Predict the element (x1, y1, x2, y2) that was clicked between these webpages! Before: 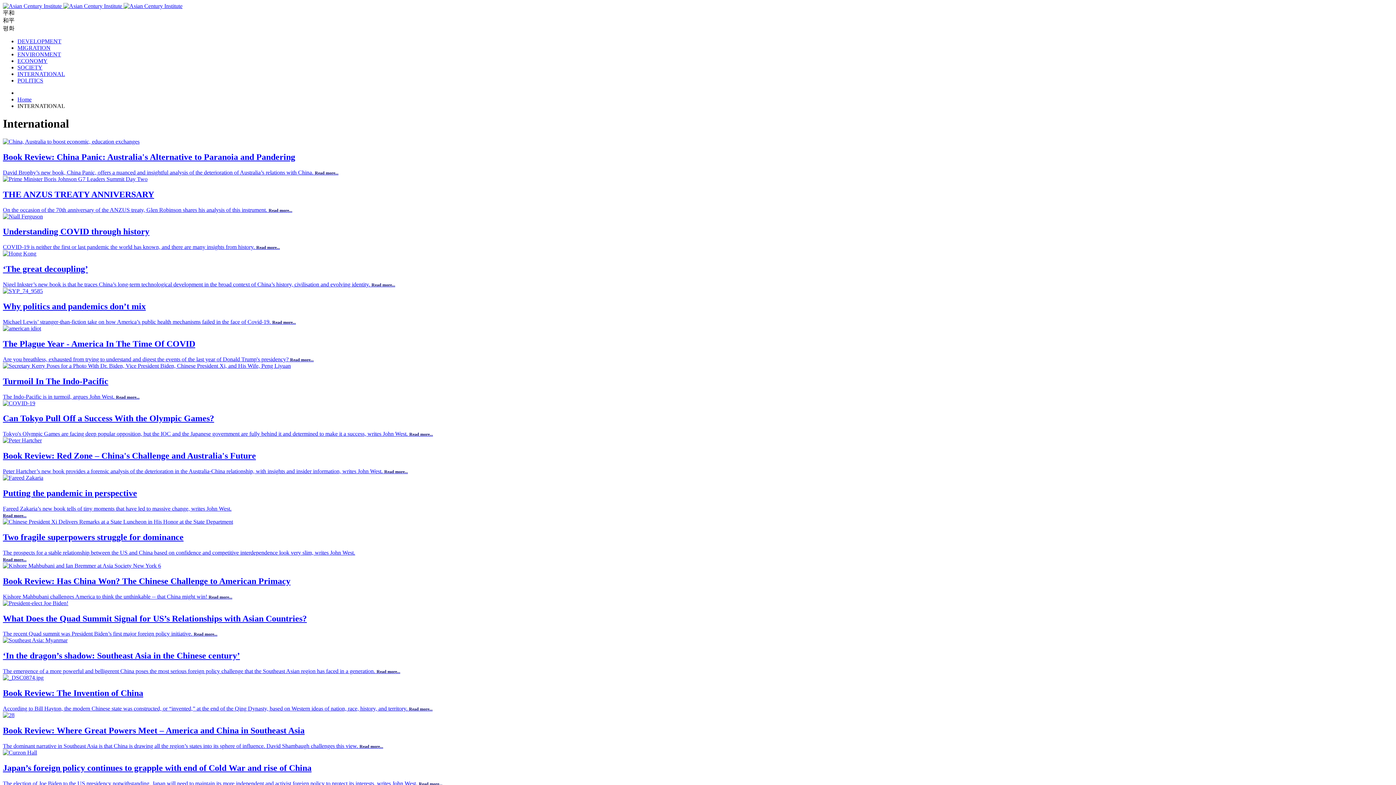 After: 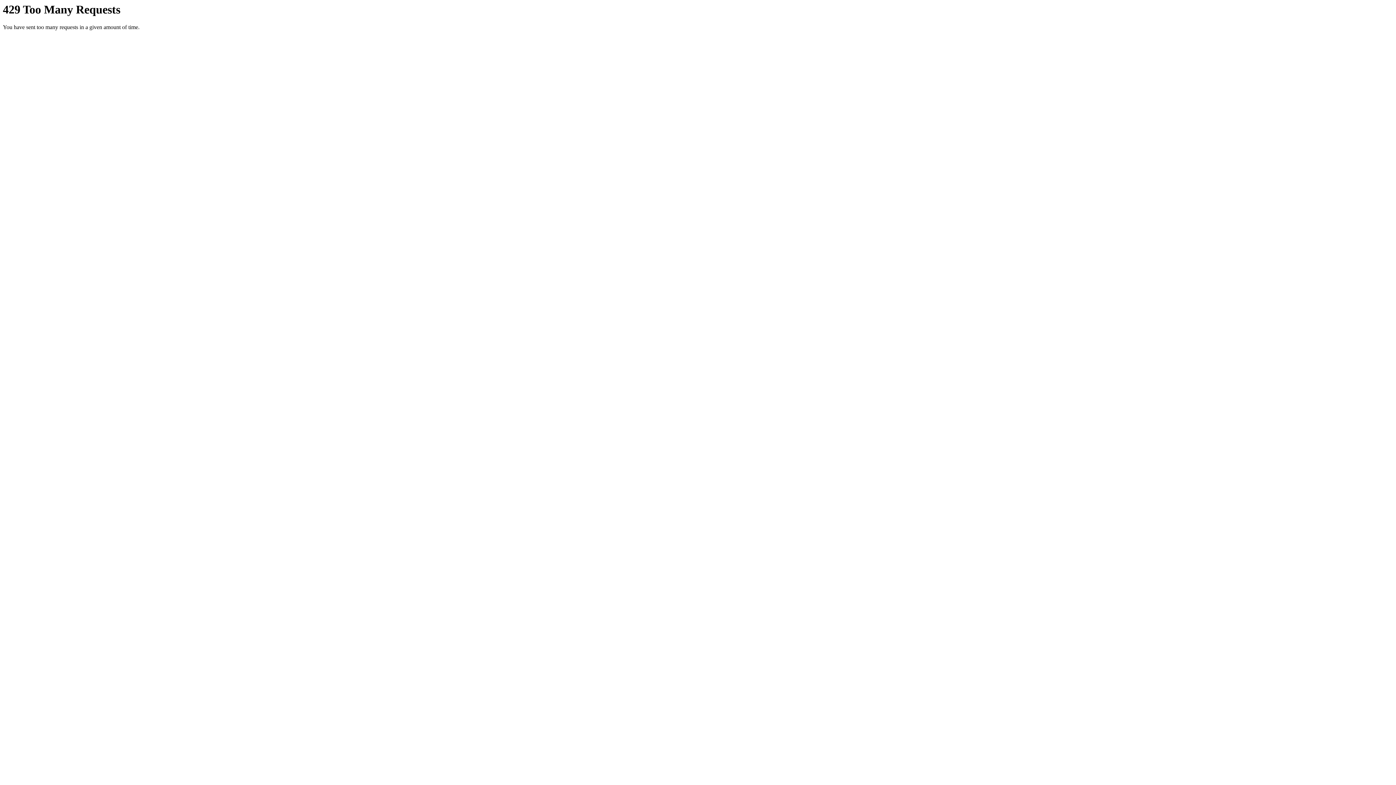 Action: bbox: (2, 250, 36, 256)